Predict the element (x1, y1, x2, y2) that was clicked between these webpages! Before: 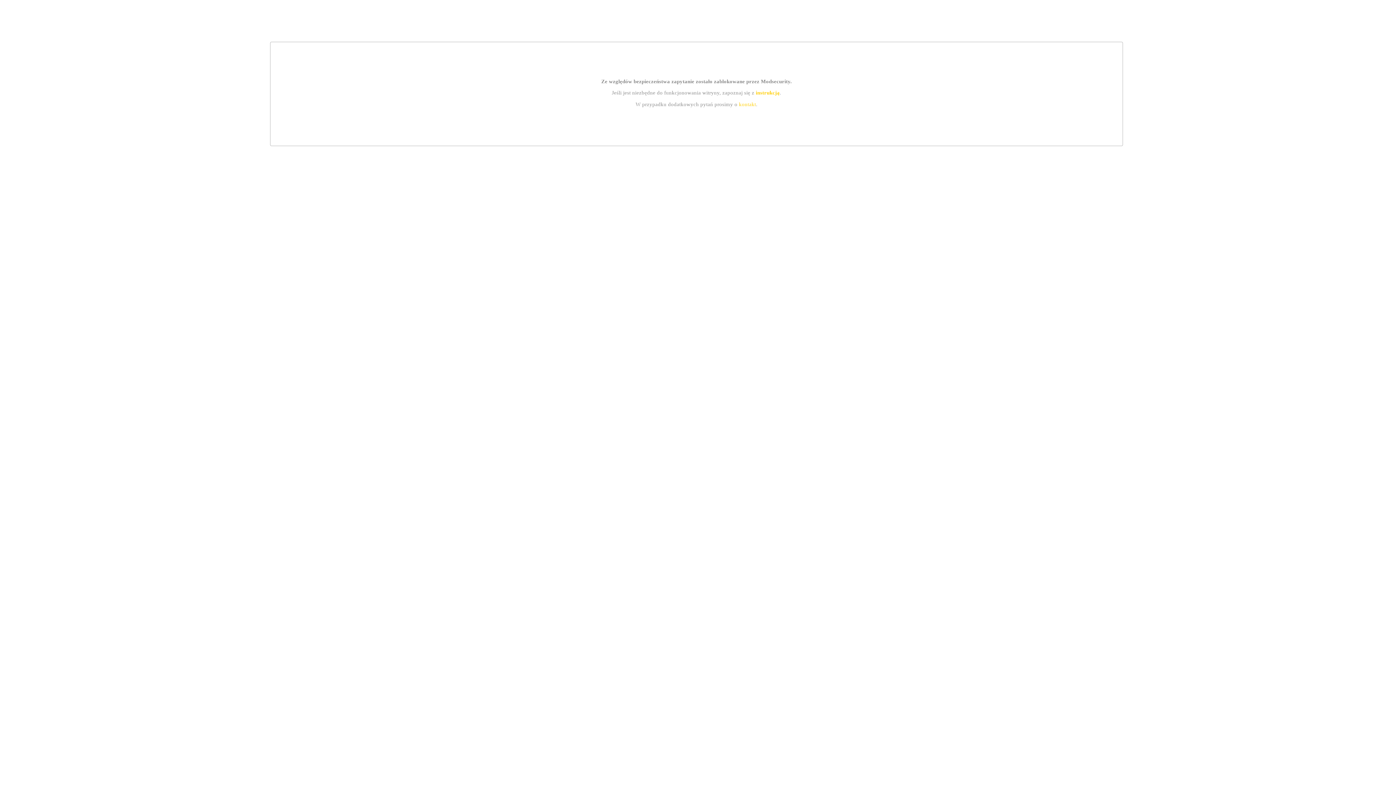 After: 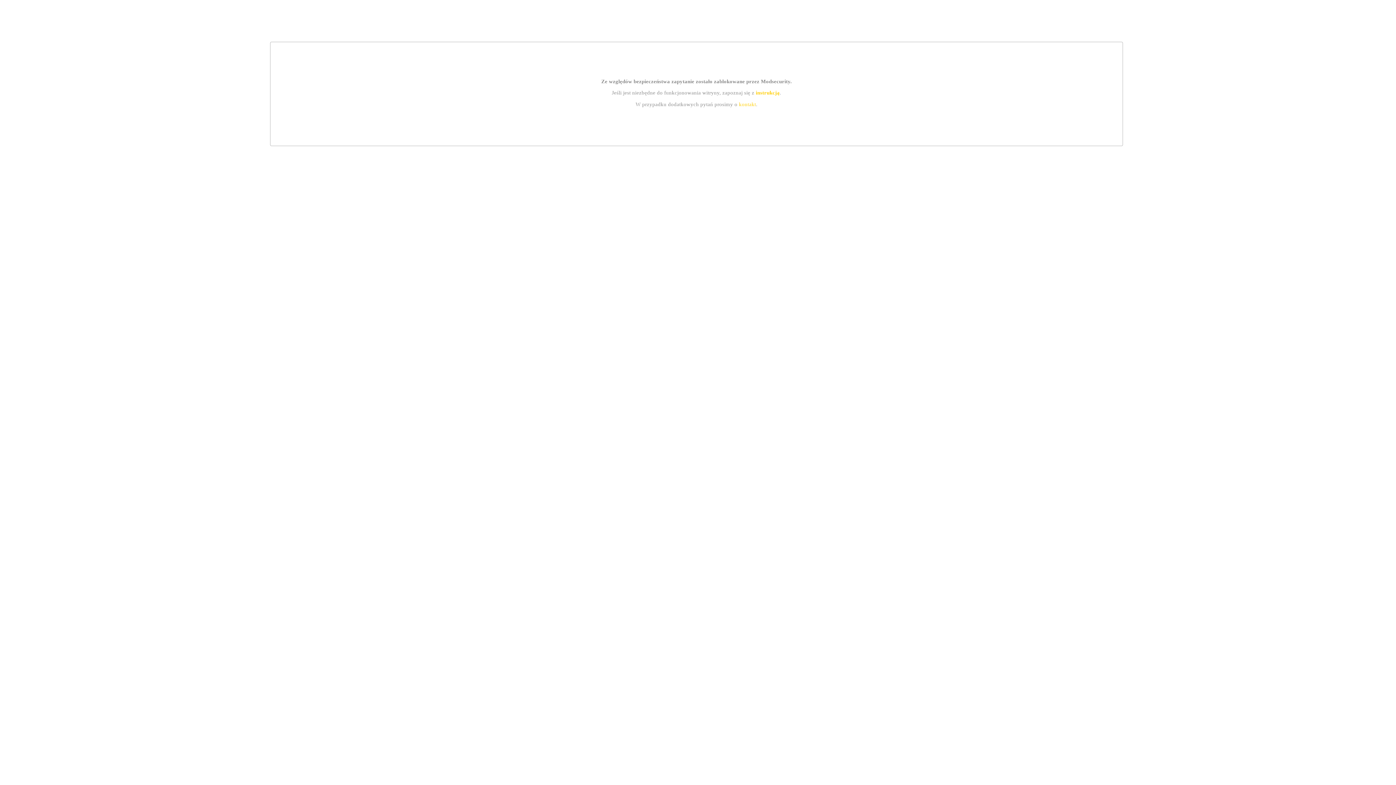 Action: label: instrukcją bbox: (755, 89, 779, 95)